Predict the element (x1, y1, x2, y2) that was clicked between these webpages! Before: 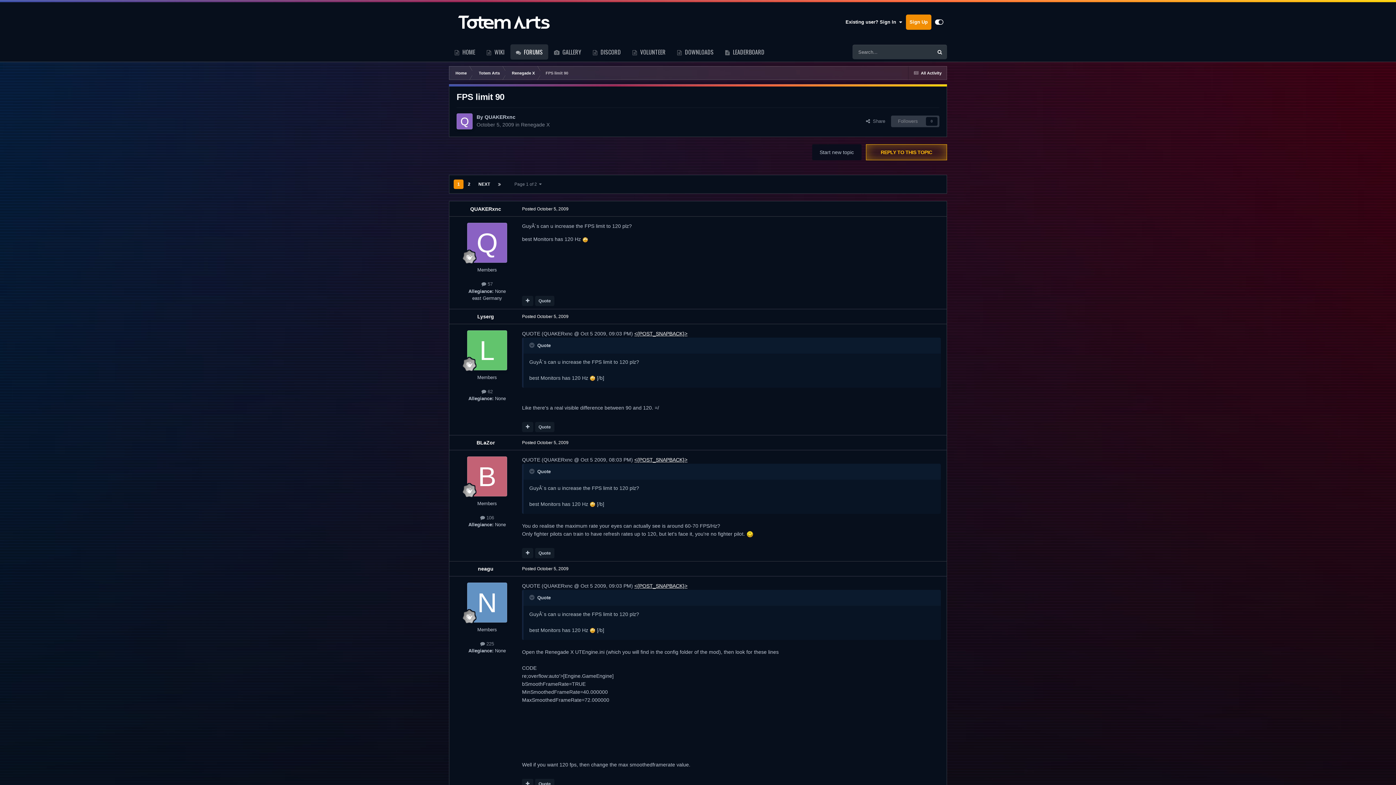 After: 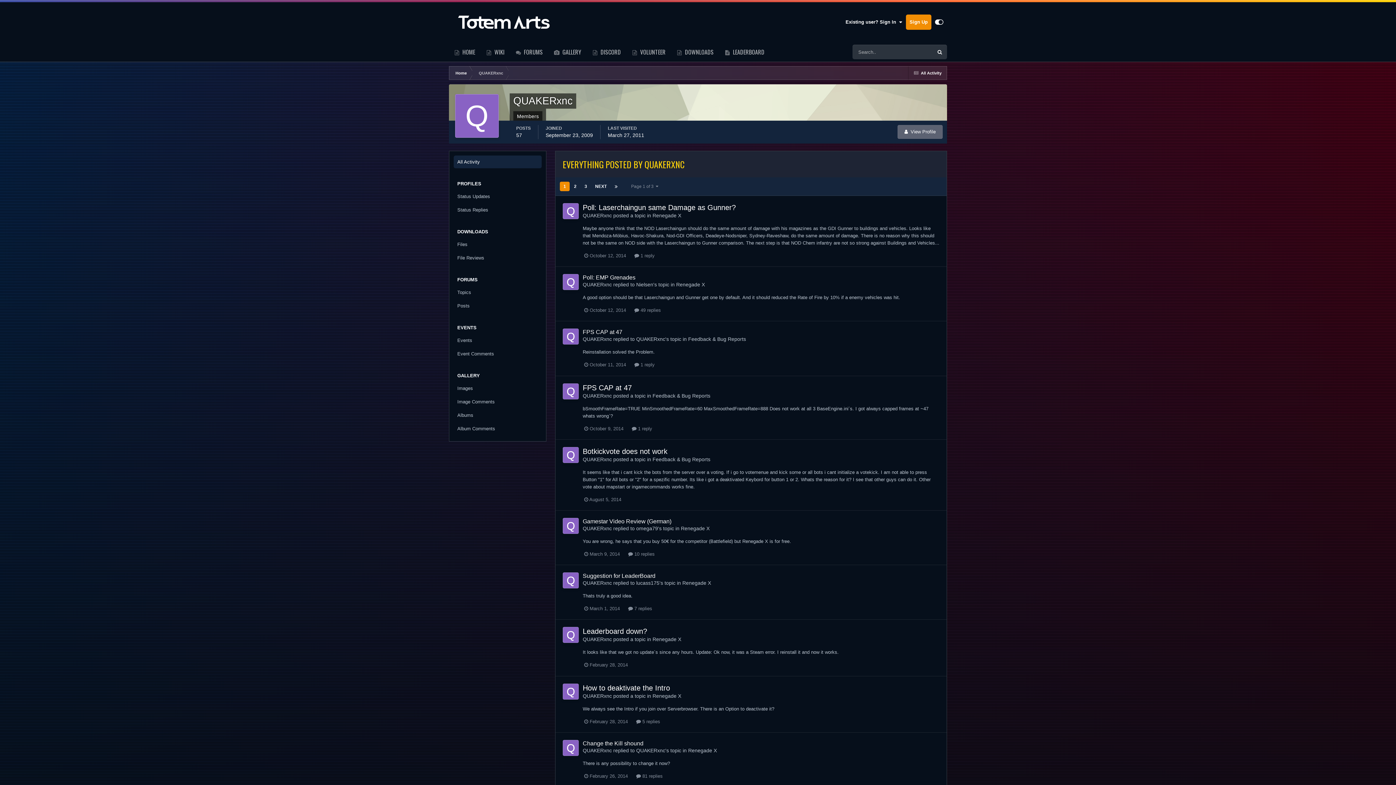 Action: bbox: (481, 281, 492, 287) label:  57